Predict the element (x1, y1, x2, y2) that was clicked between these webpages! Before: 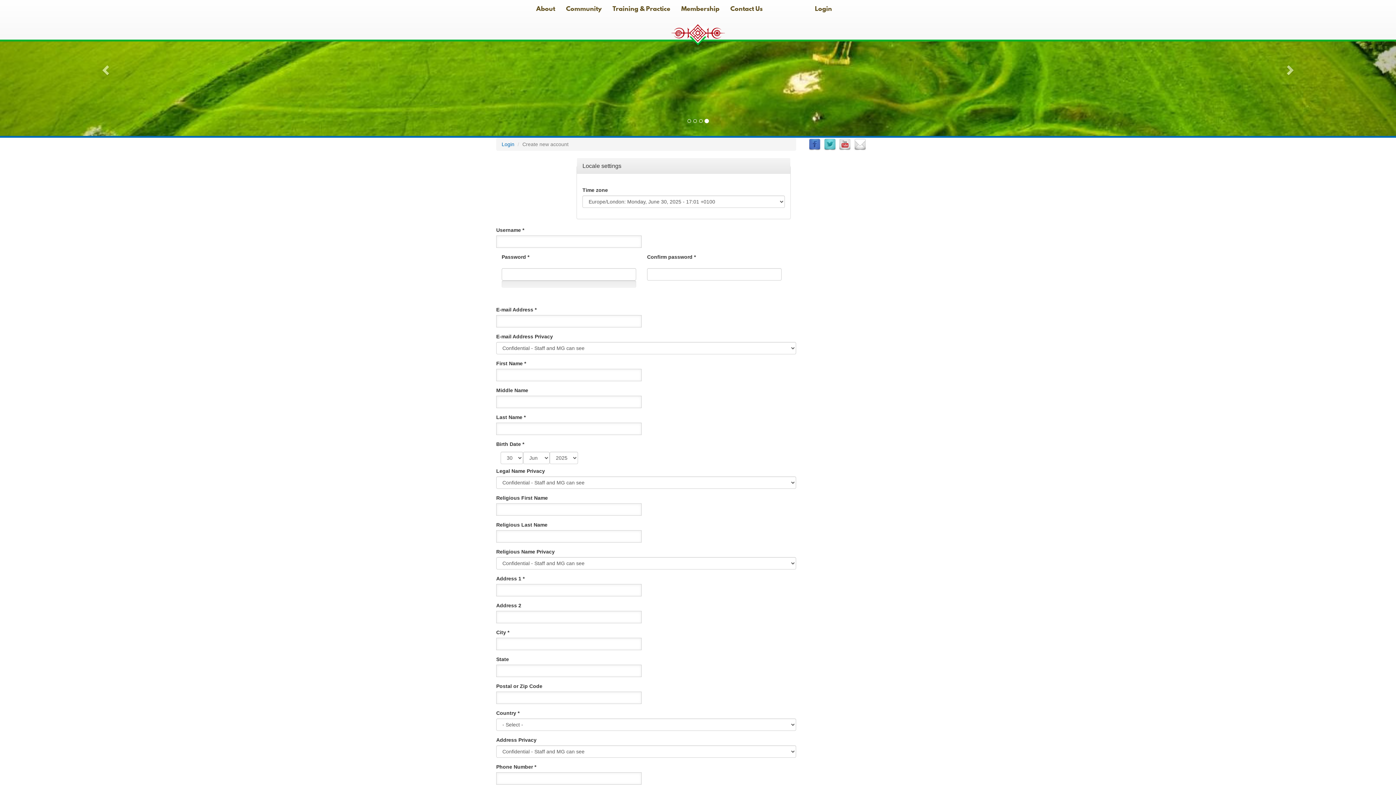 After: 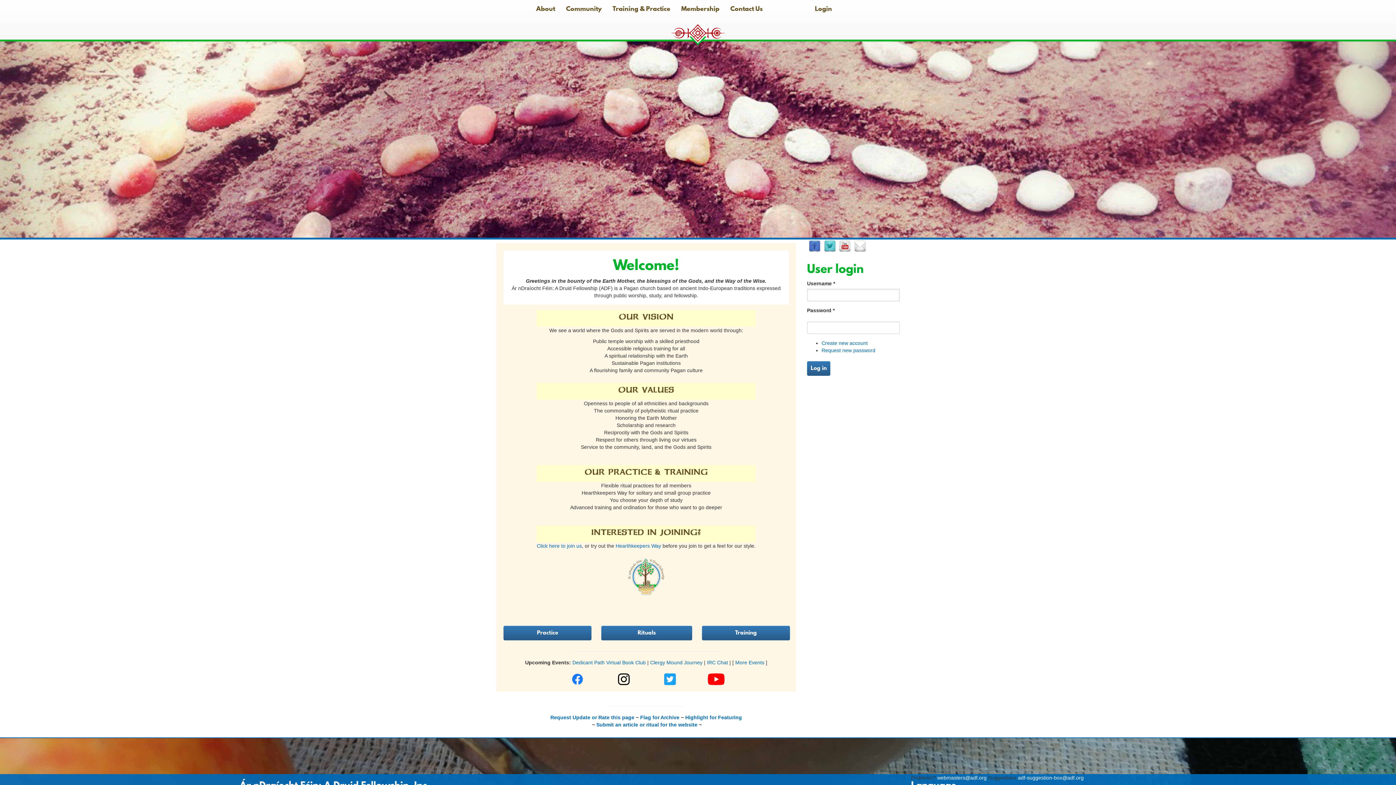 Action: bbox: (0, 24, 1396, 45)